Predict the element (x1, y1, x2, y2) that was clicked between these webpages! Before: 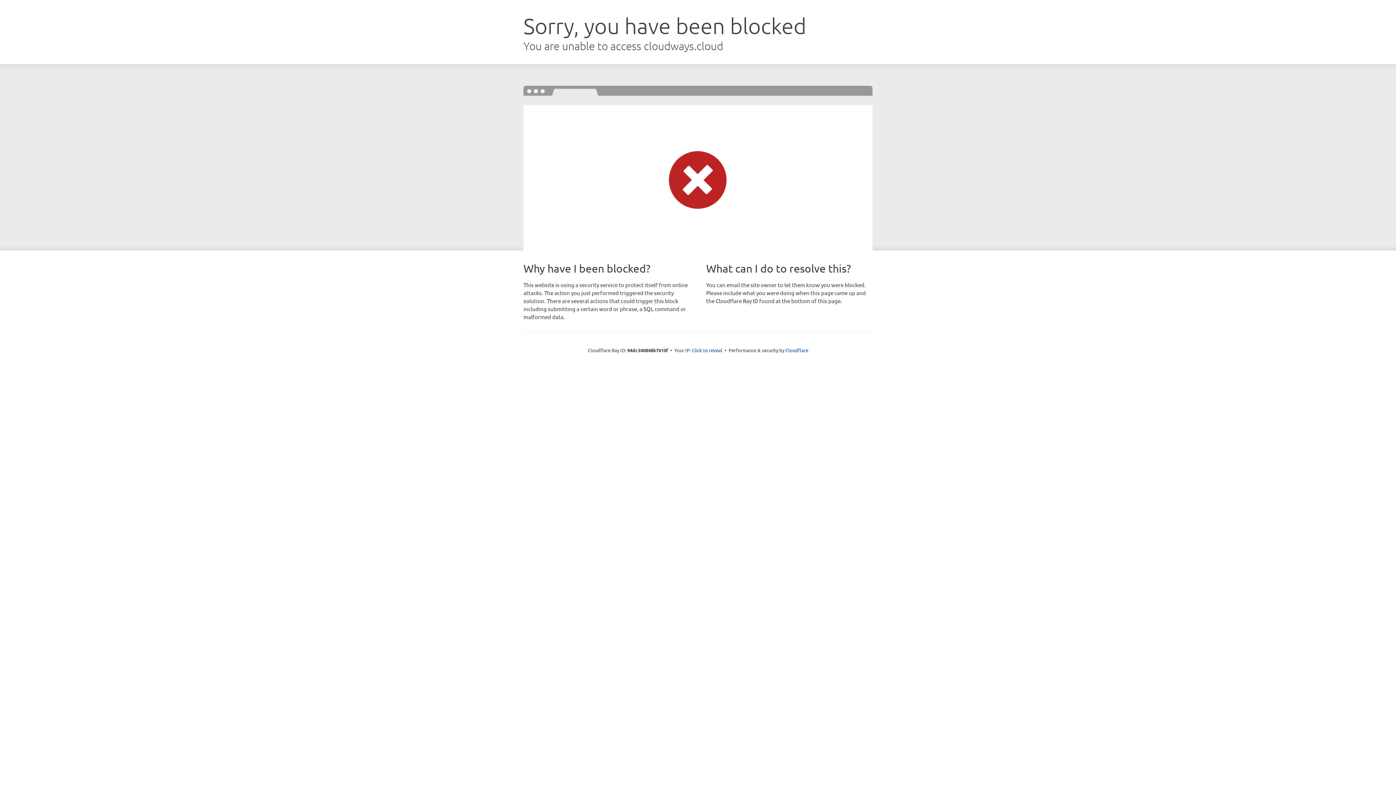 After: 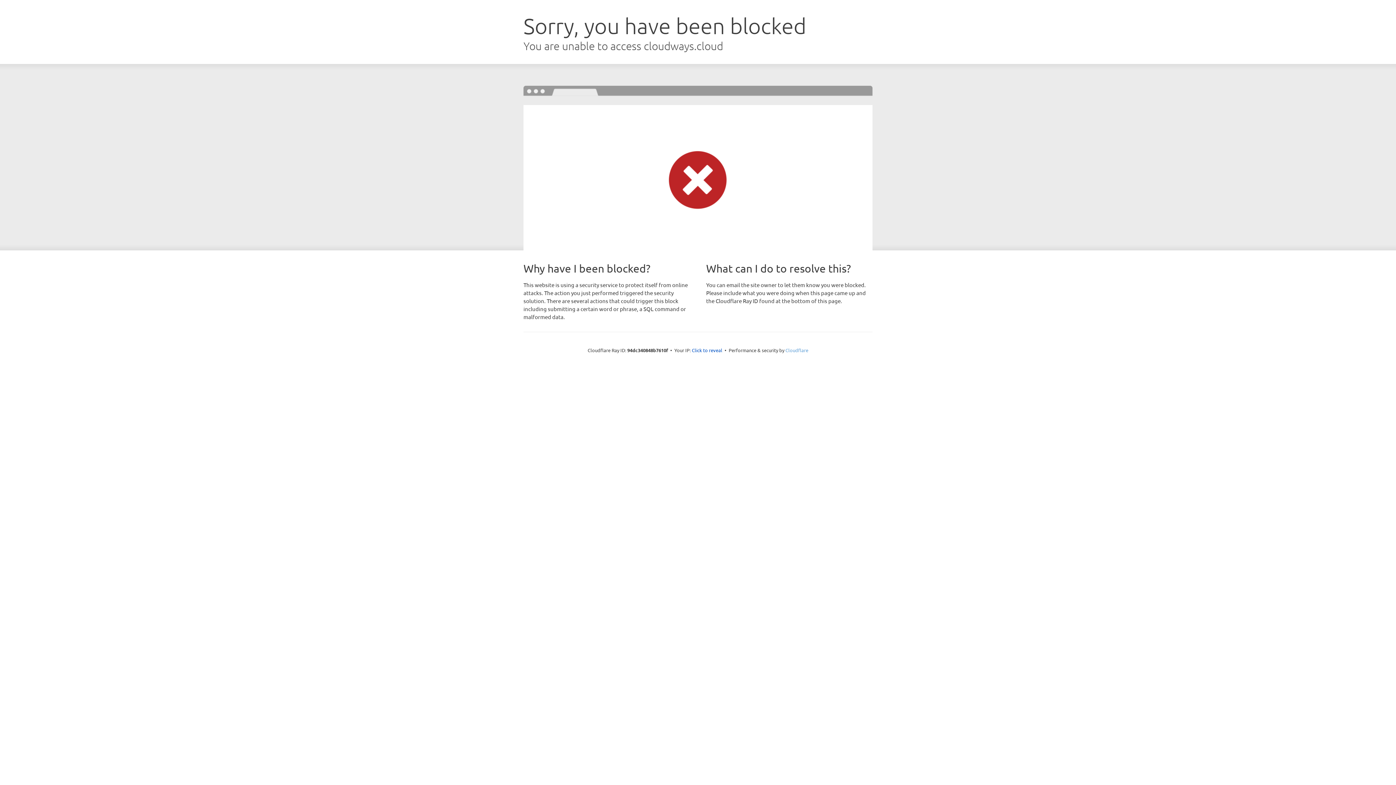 Action: label: Cloudflare bbox: (785, 347, 808, 353)